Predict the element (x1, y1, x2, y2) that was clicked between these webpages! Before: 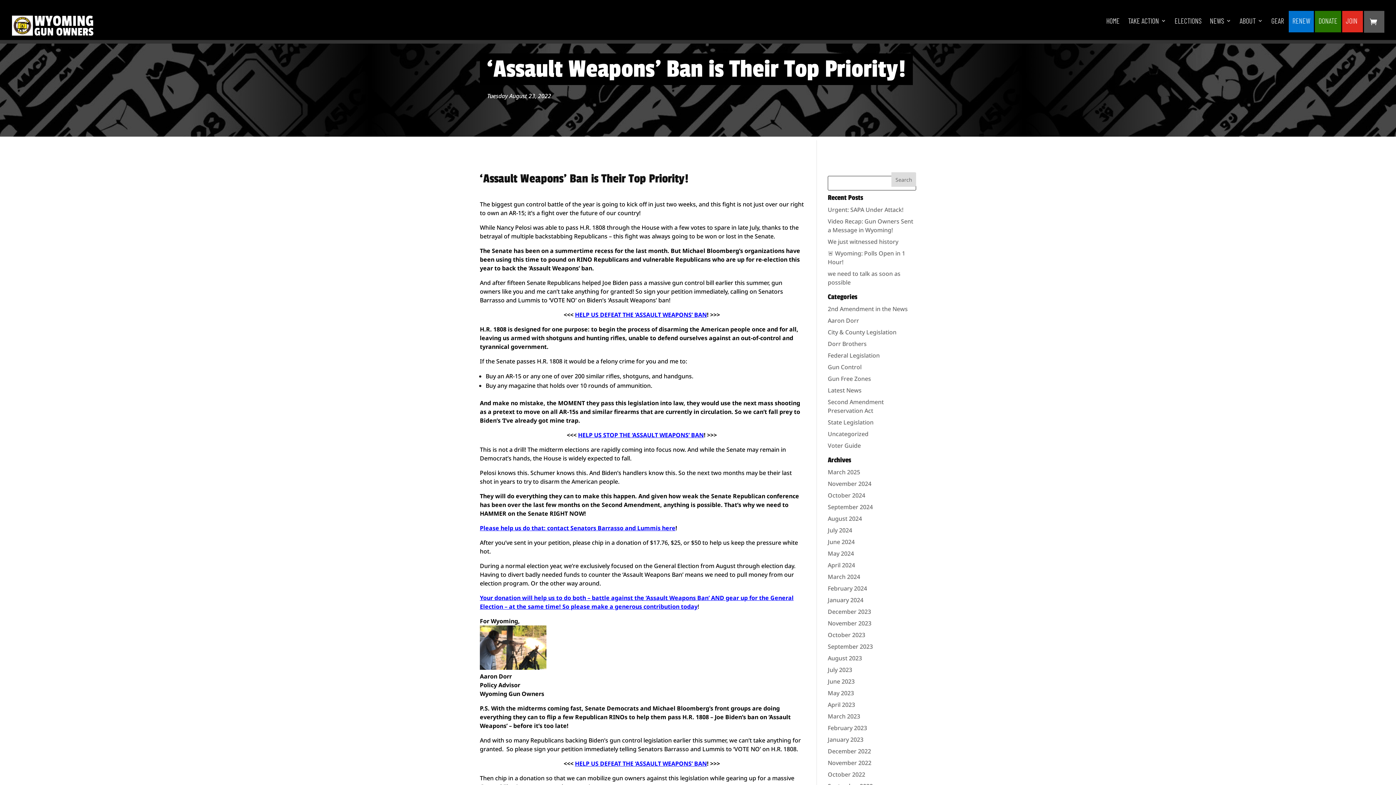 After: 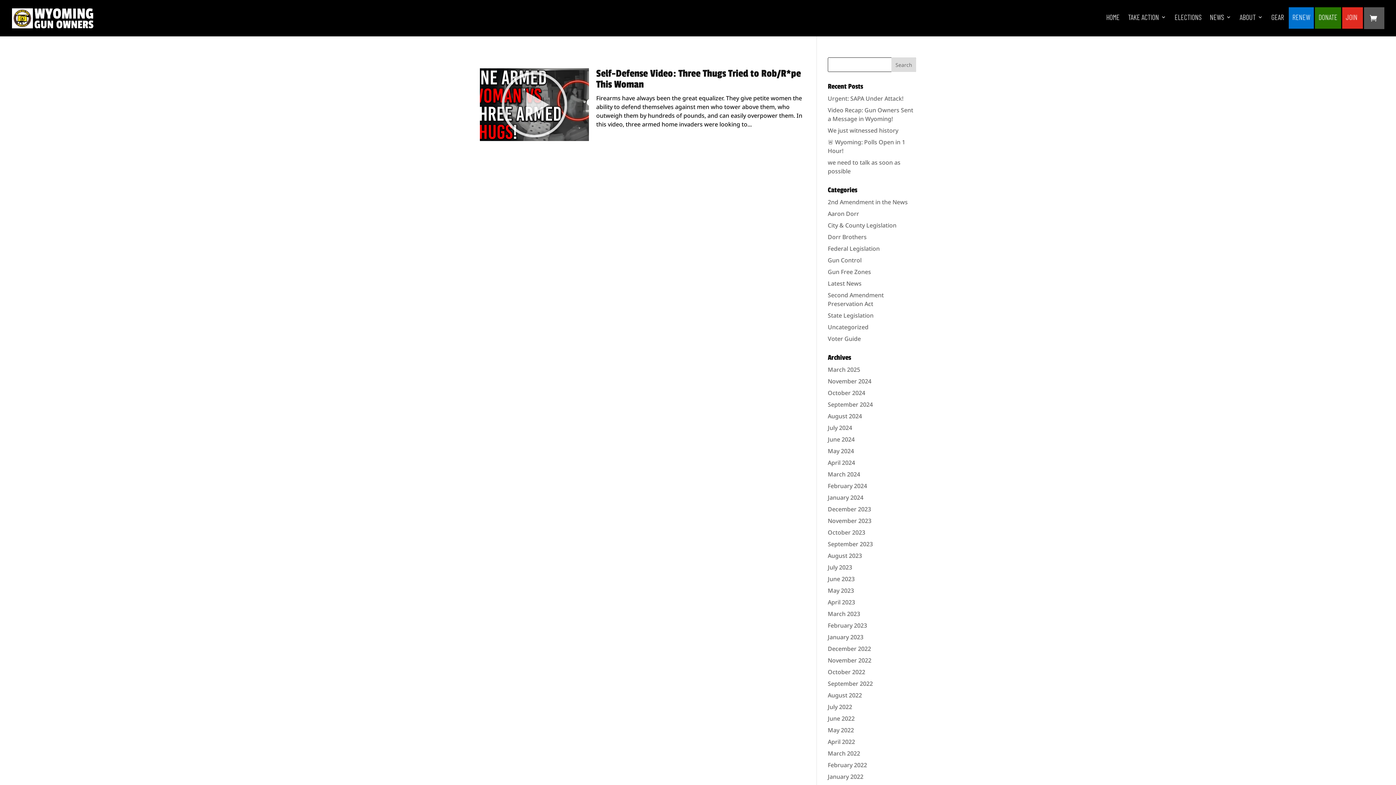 Action: bbox: (828, 642, 873, 650) label: September 2023